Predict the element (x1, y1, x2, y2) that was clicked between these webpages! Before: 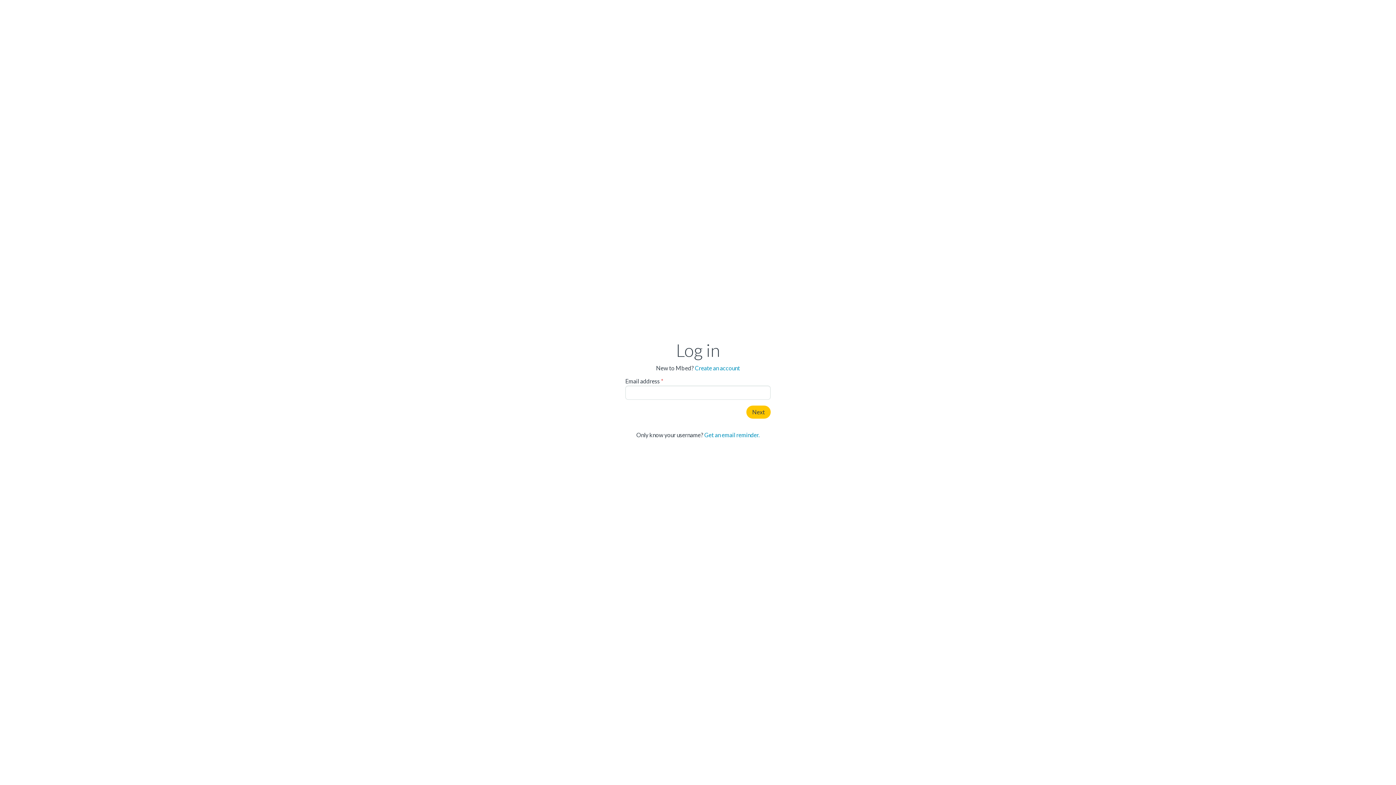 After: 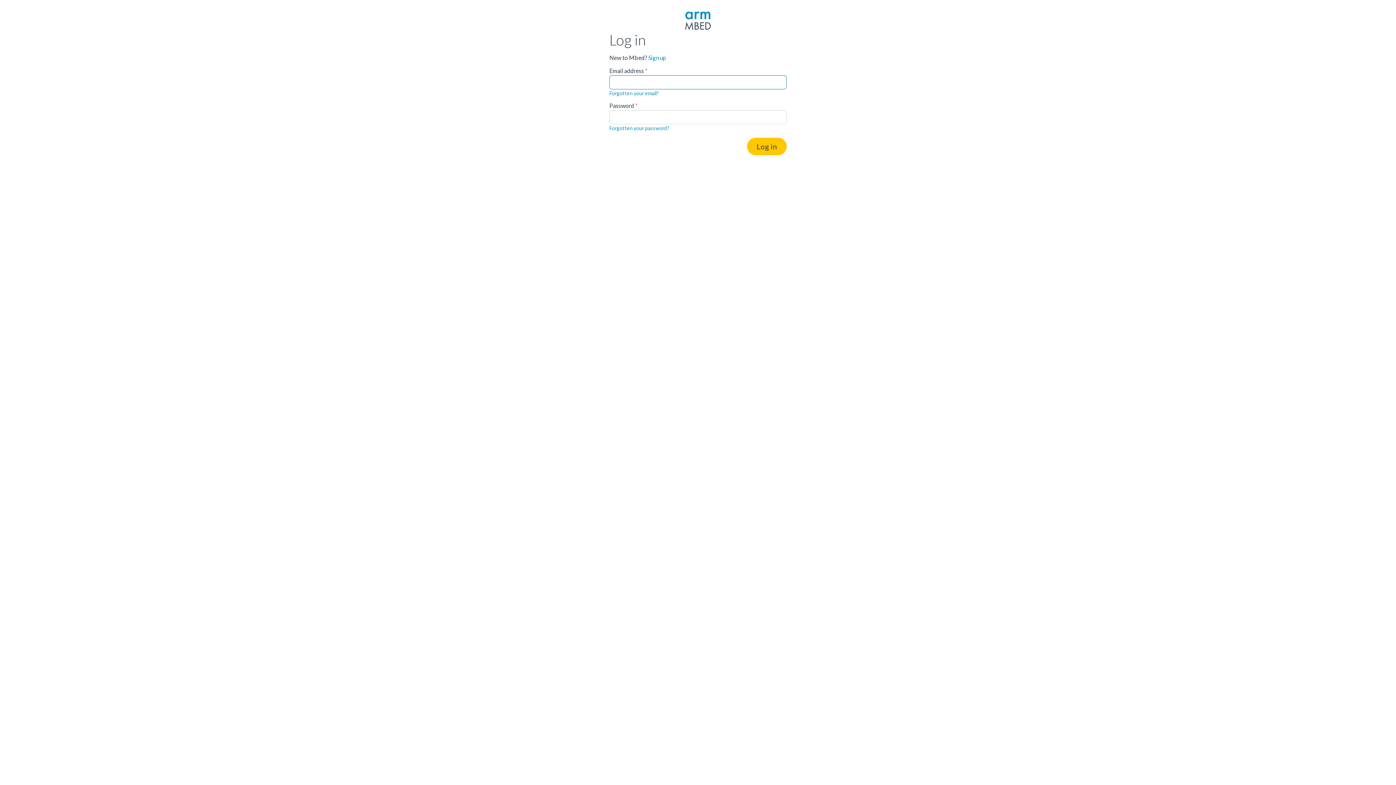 Action: label: Create an account bbox: (695, 364, 740, 371)